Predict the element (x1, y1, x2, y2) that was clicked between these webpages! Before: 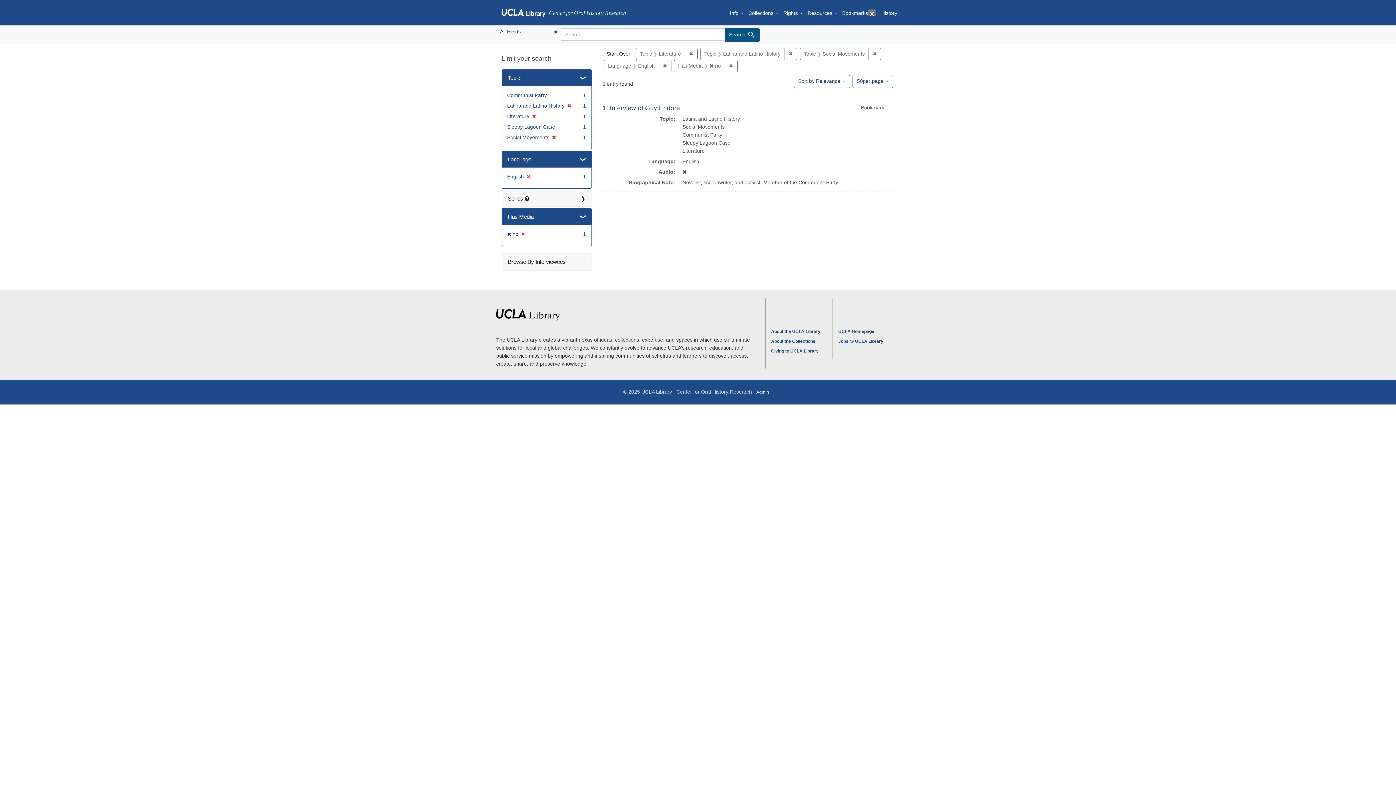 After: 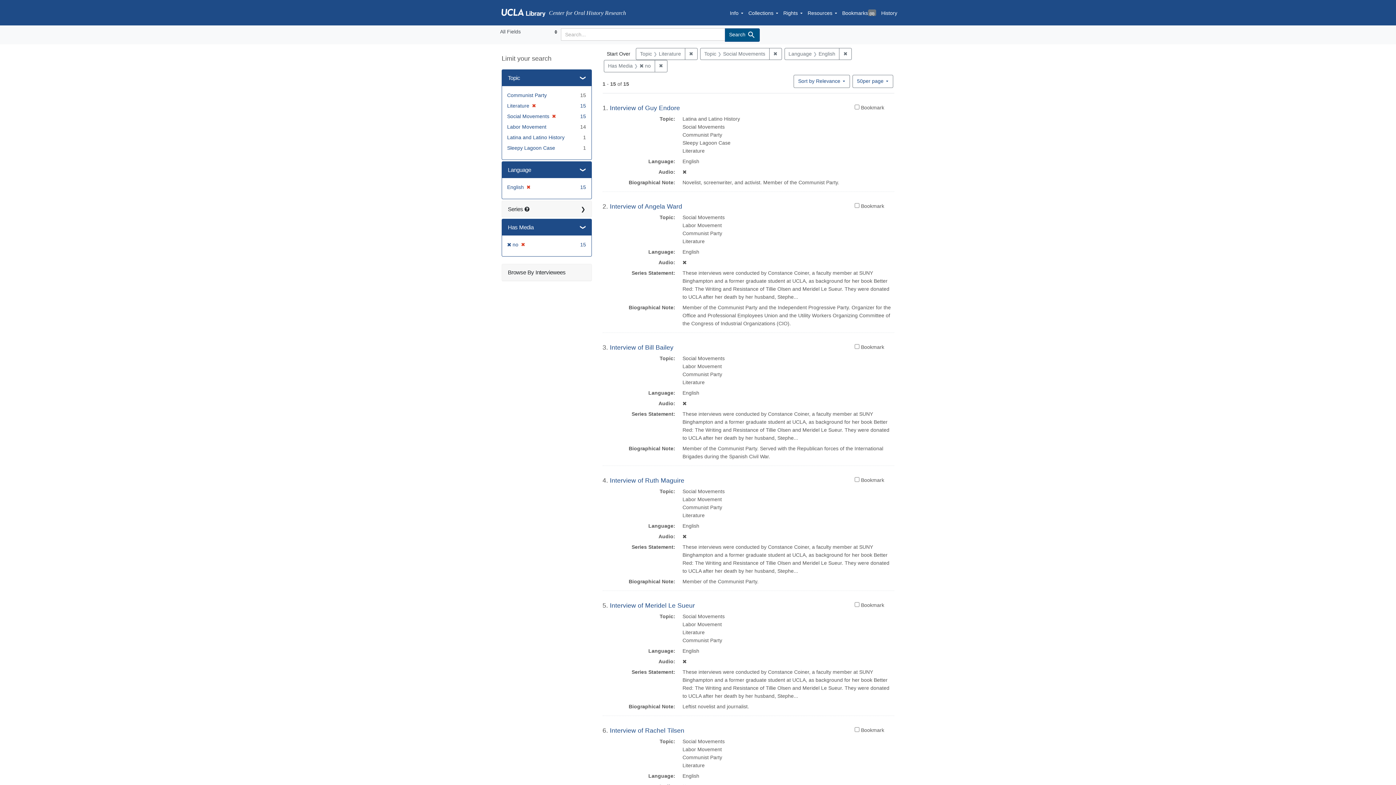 Action: label: ✖
[remove] bbox: (564, 102, 571, 108)